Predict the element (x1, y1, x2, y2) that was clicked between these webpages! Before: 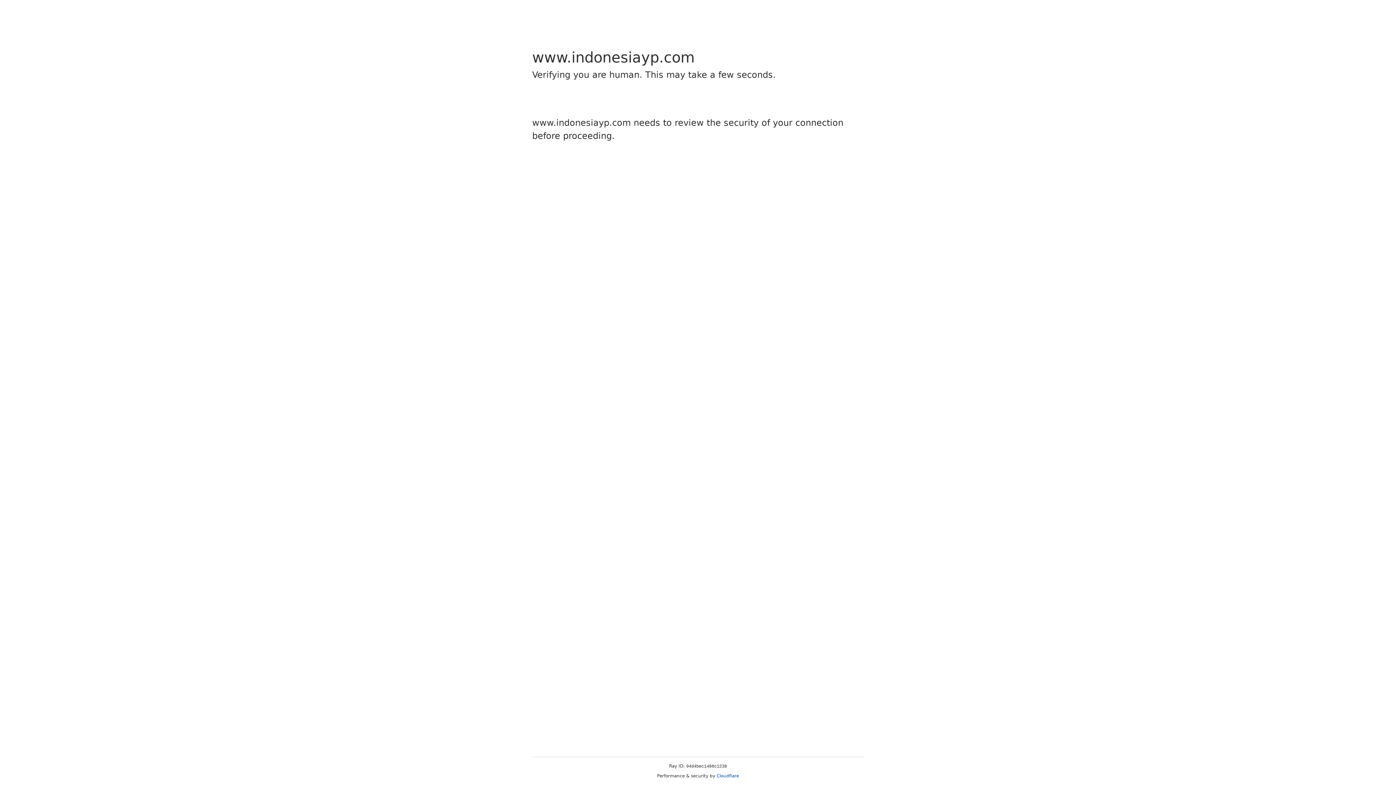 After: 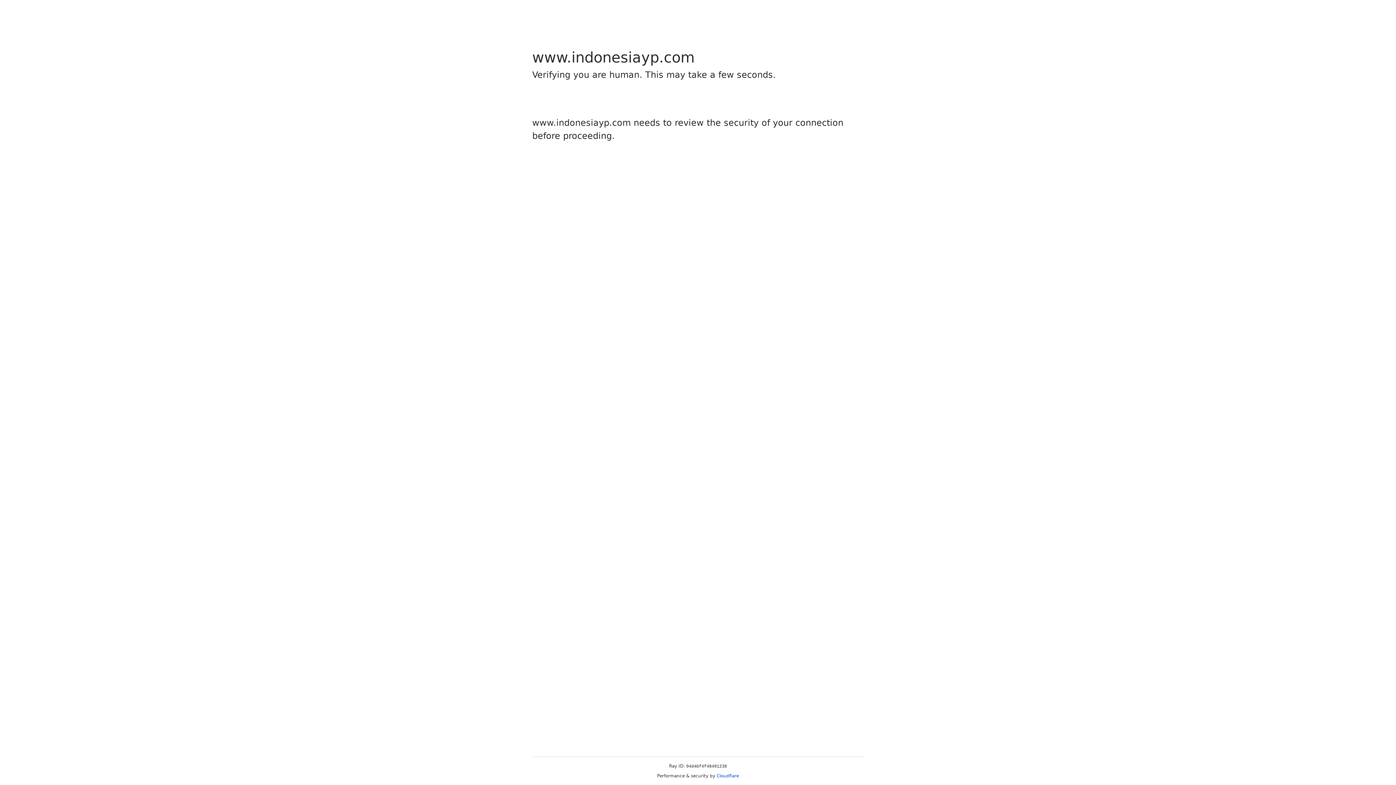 Action: bbox: (716, 773, 739, 778) label: Cloudflare